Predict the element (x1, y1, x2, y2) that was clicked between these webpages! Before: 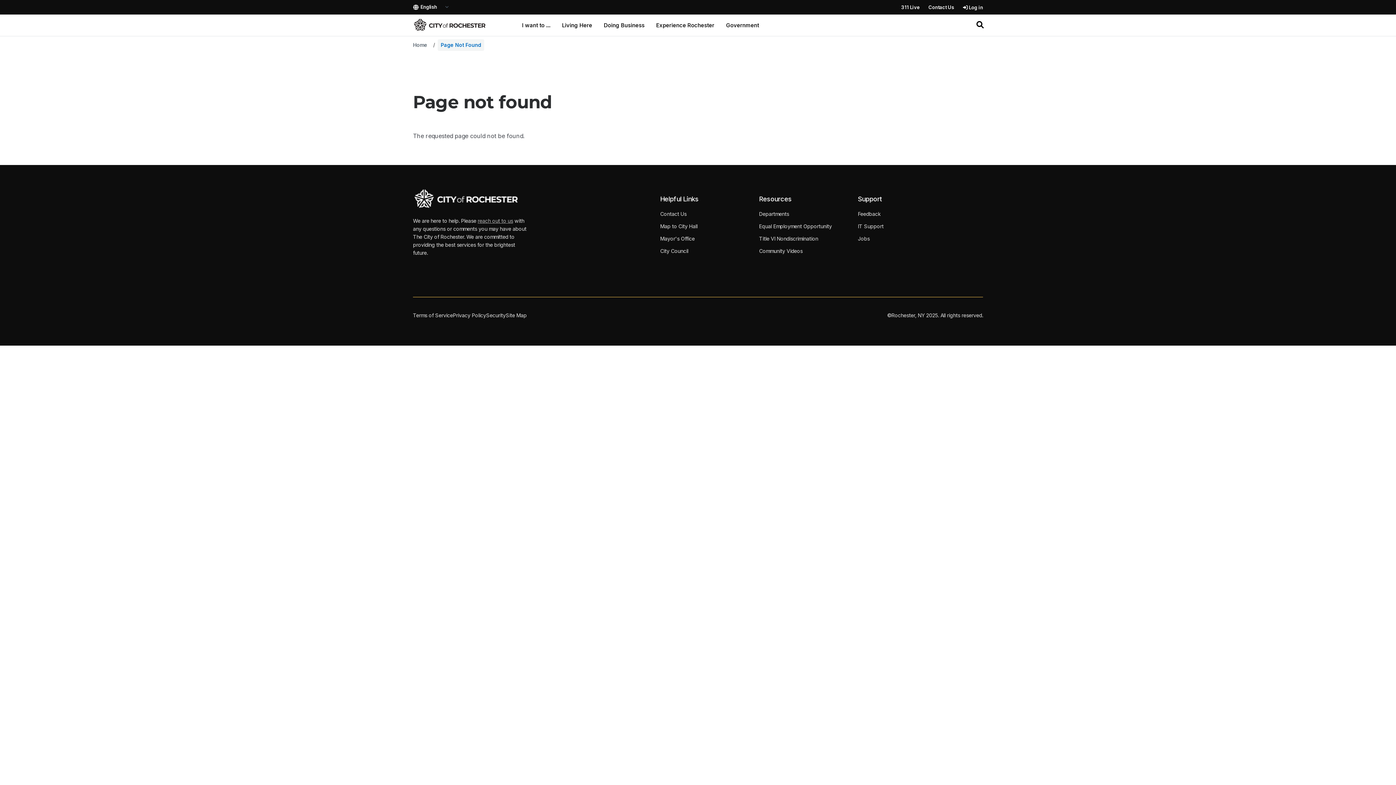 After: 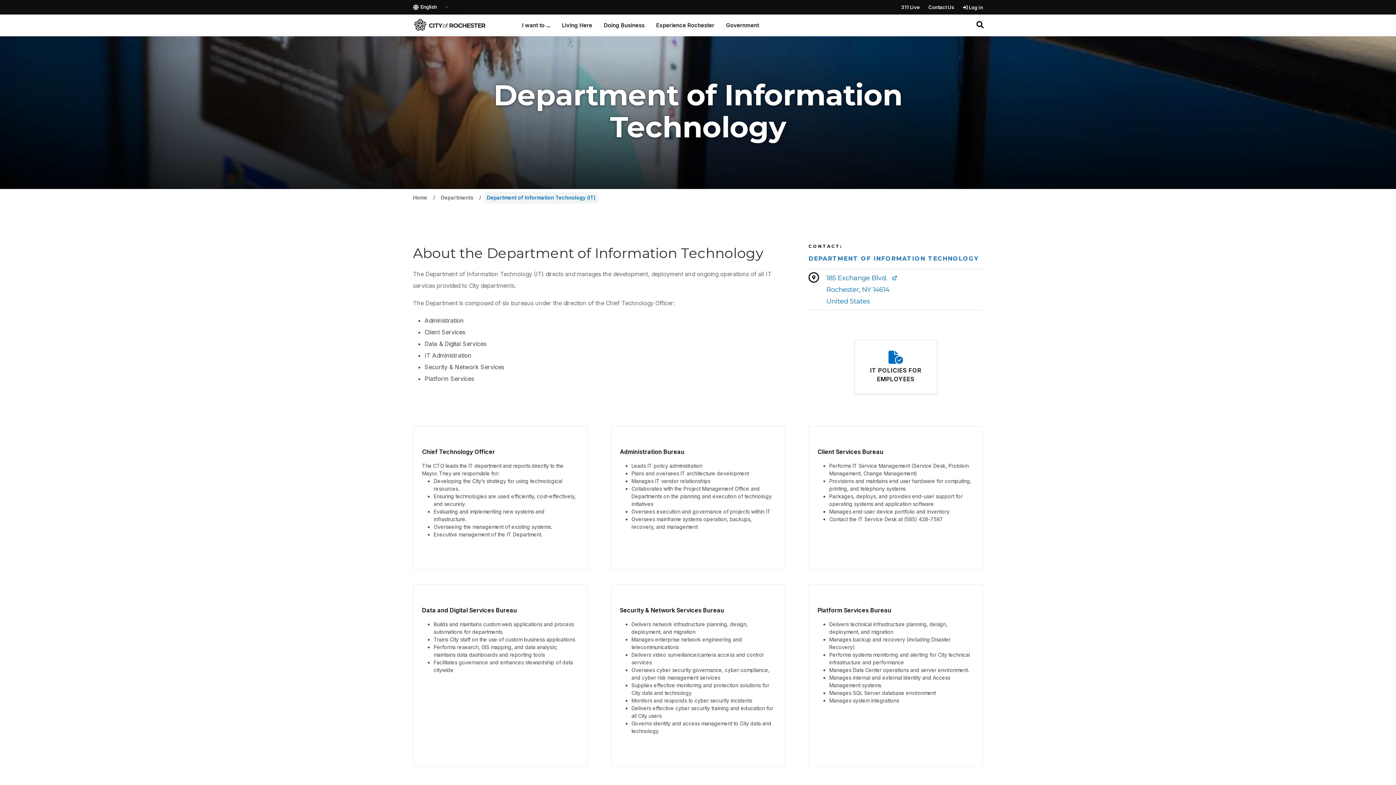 Action: label: IT Support bbox: (858, 222, 933, 230)